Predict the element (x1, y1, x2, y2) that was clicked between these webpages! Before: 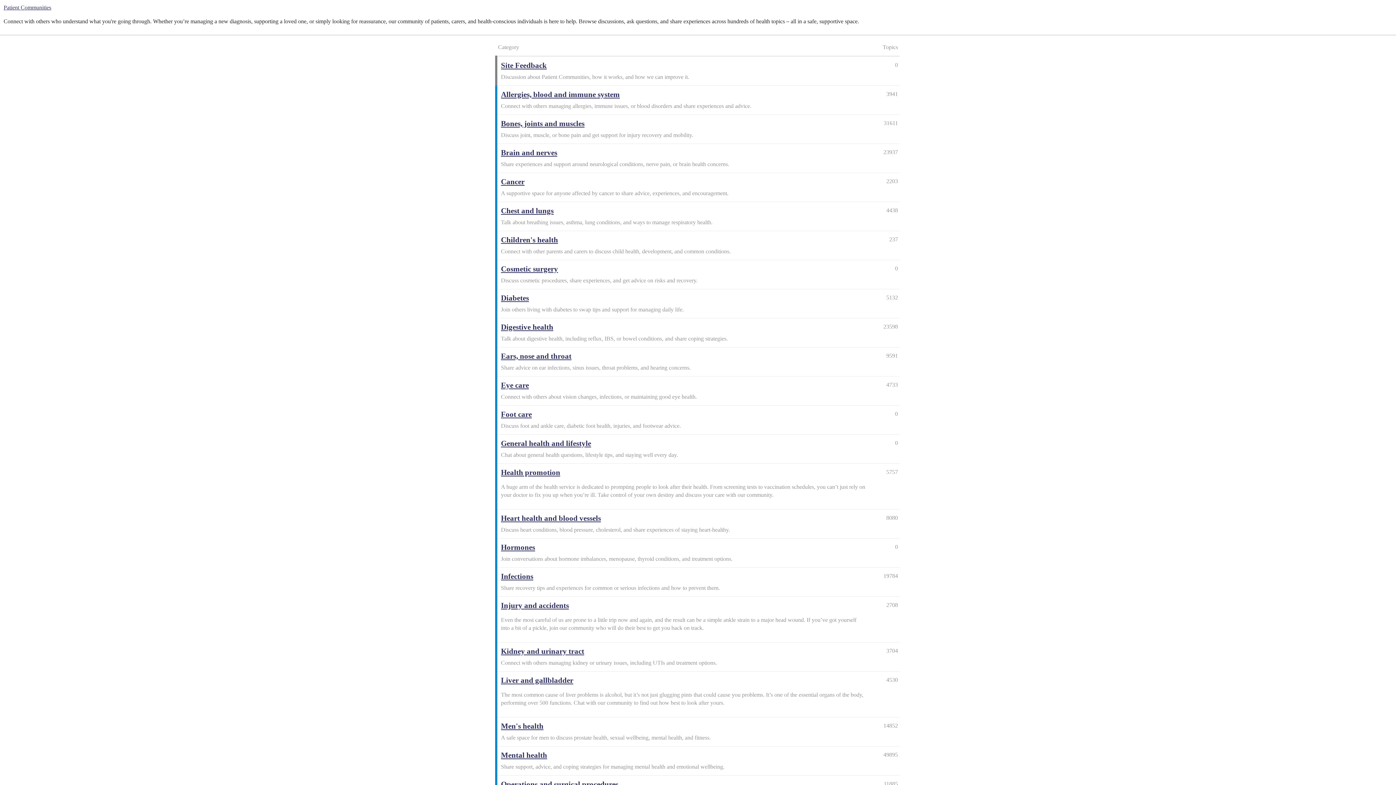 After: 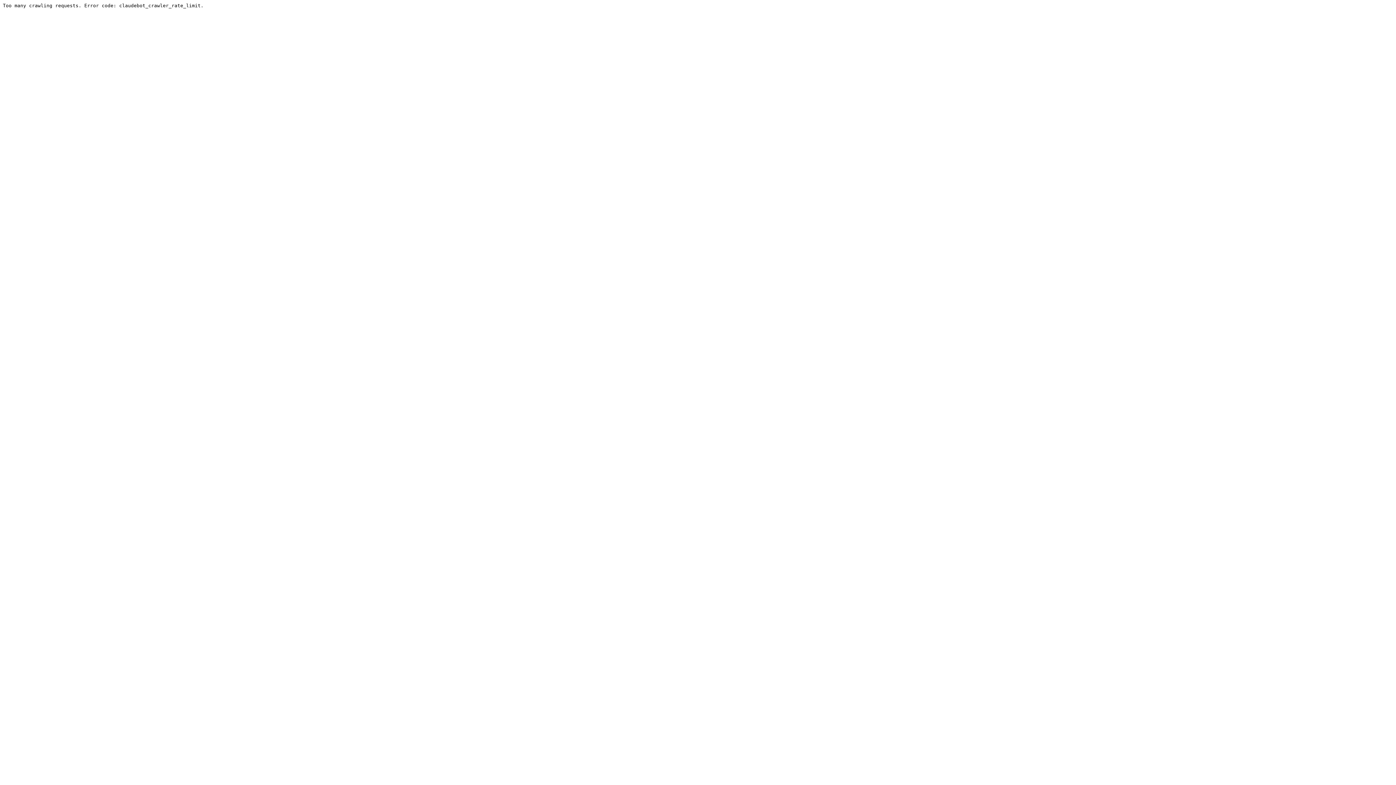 Action: label: Children's health bbox: (501, 235, 558, 244)